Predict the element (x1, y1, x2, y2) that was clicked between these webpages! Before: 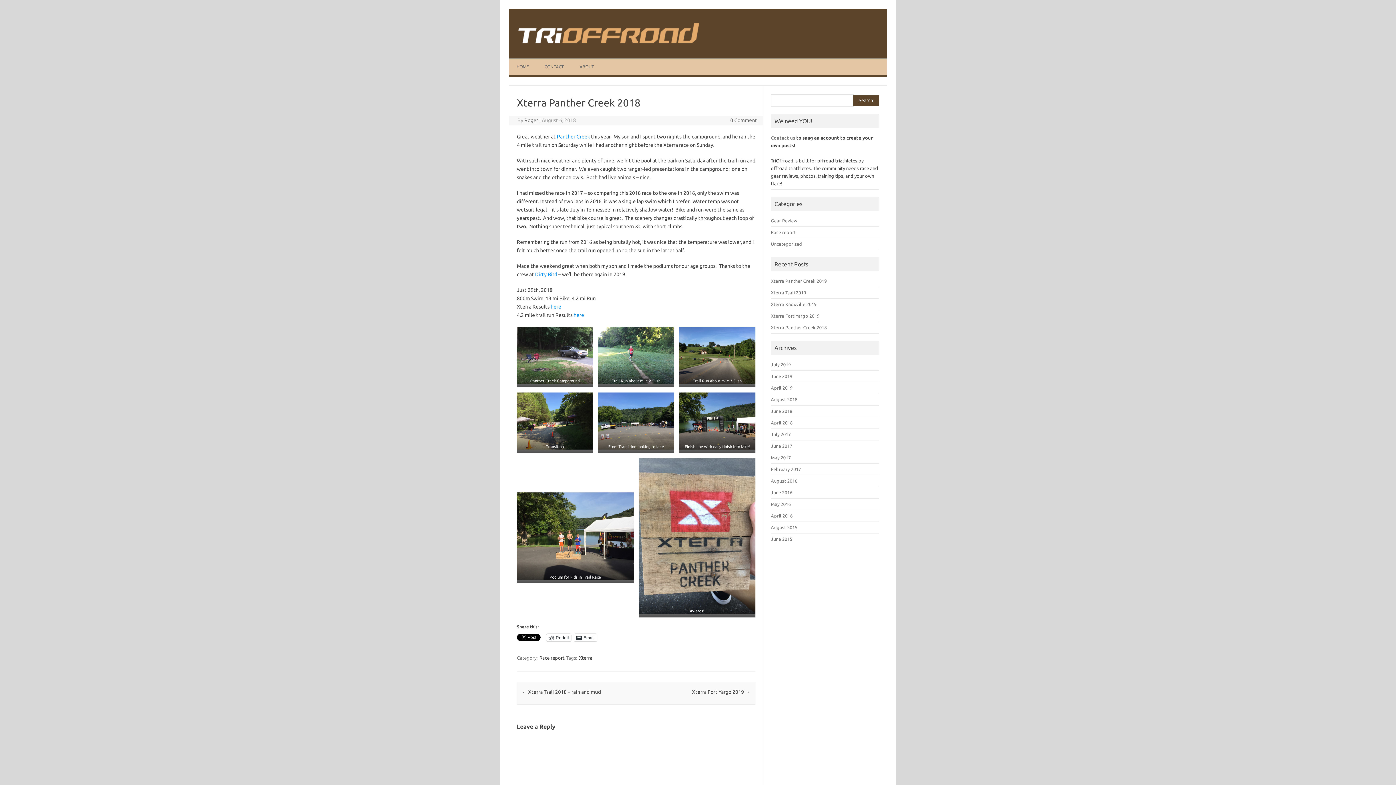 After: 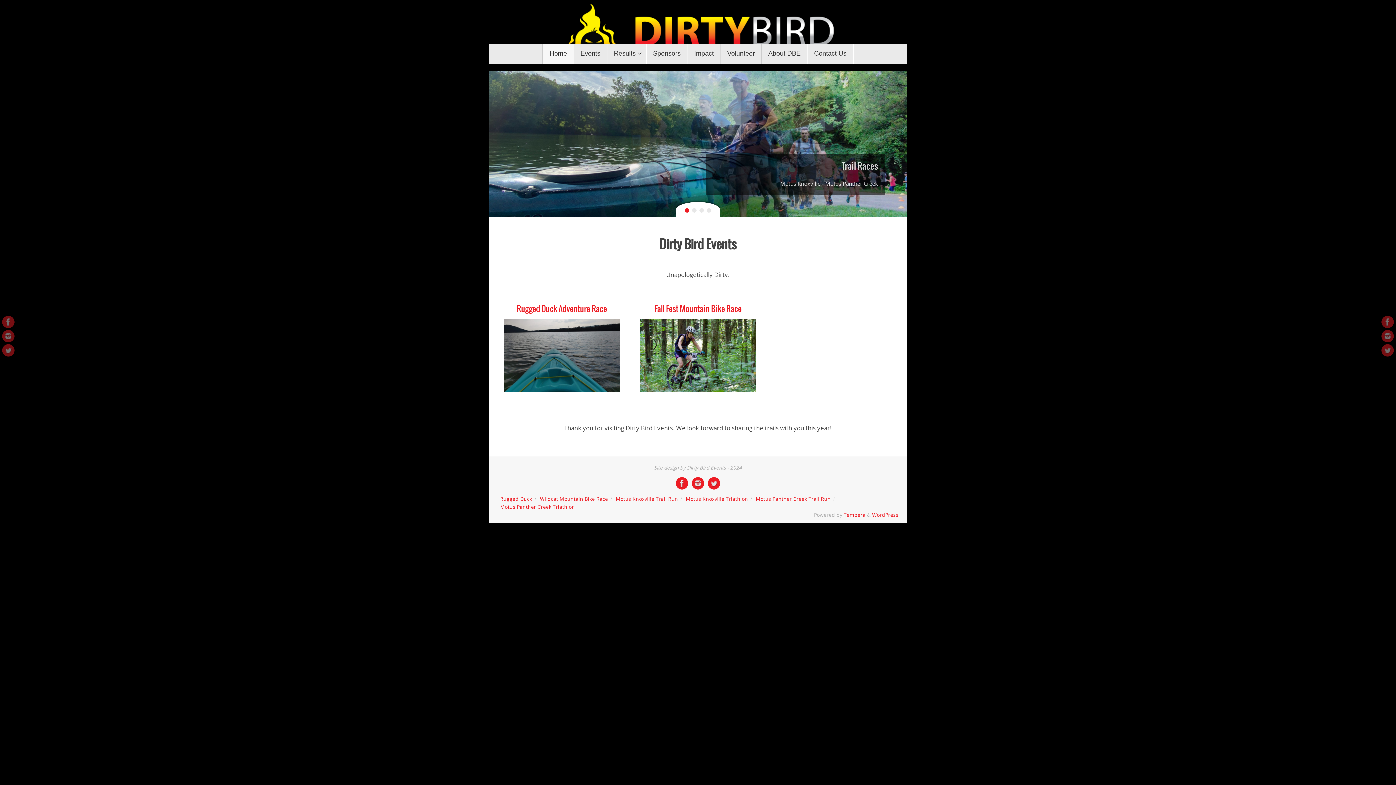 Action: bbox: (535, 271, 557, 277) label: Dirty Bird